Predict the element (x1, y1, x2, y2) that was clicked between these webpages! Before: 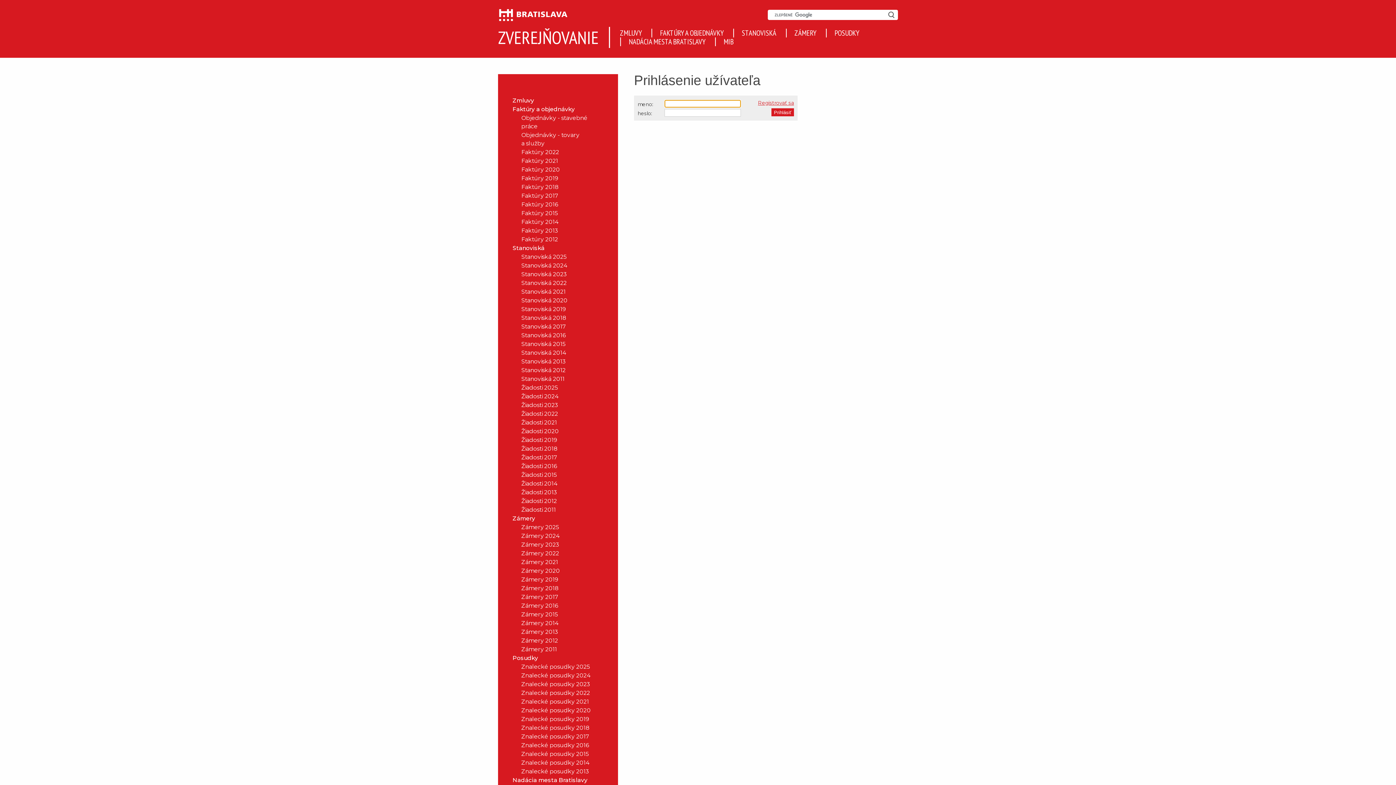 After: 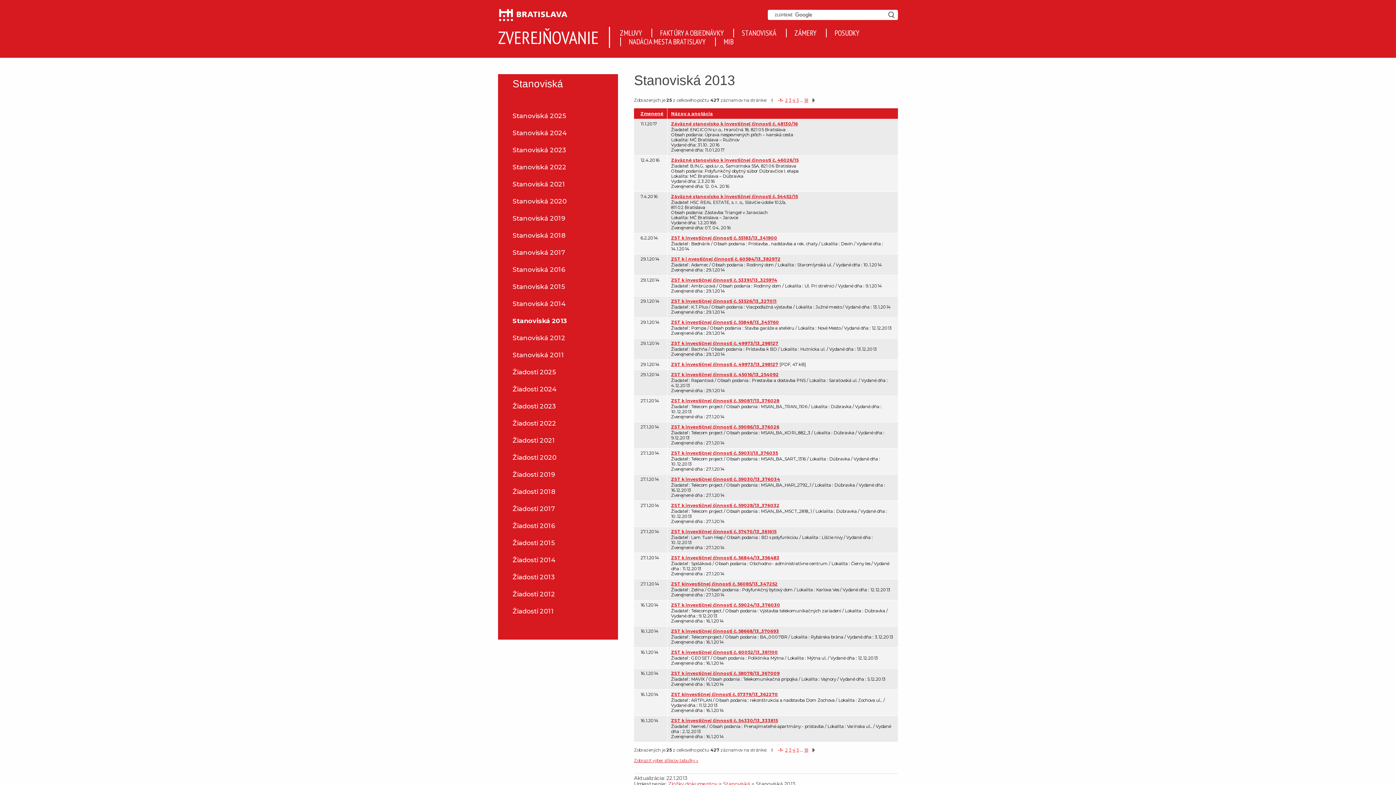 Action: label: Stanoviská 2013 bbox: (506, 357, 603, 365)